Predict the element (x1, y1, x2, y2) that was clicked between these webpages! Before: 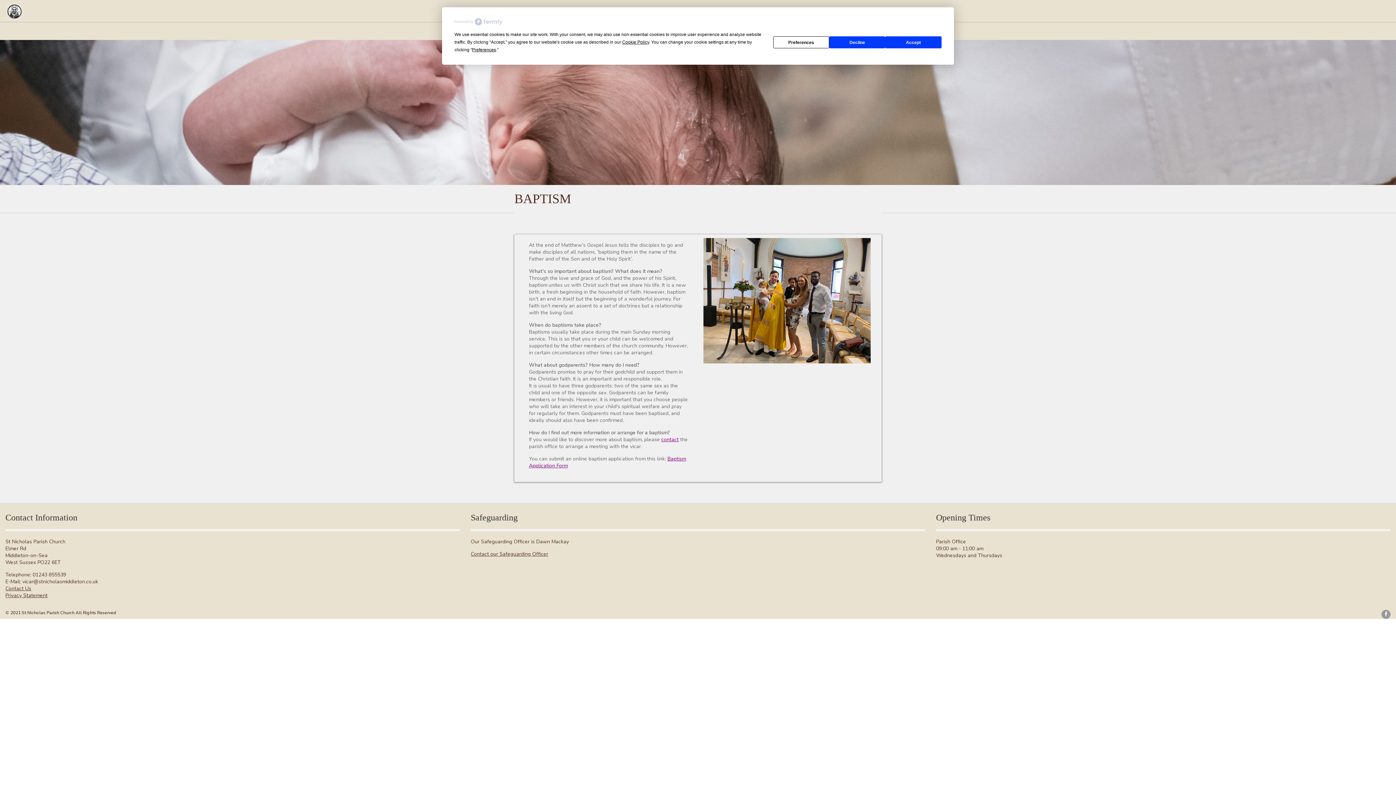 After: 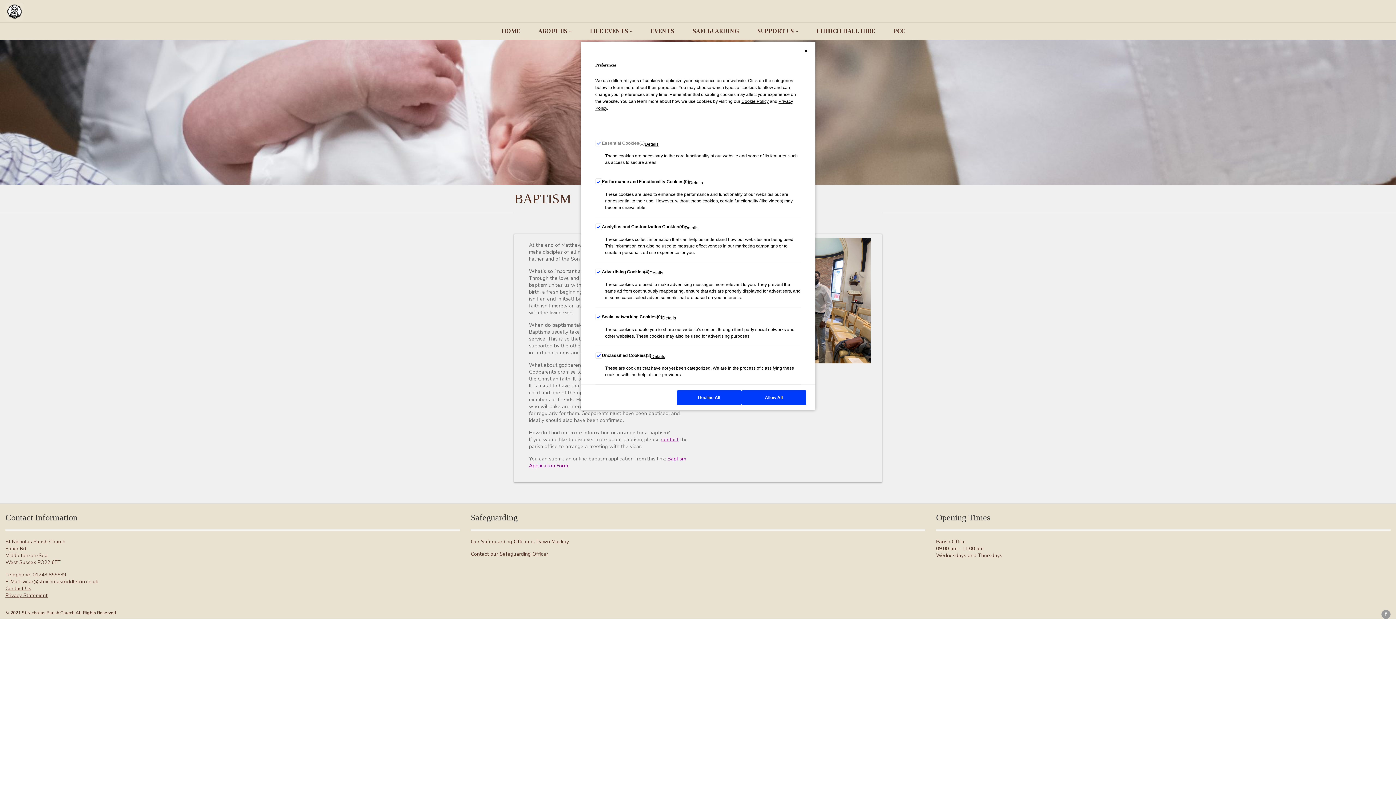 Action: label: Preferences bbox: (472, 47, 496, 52)